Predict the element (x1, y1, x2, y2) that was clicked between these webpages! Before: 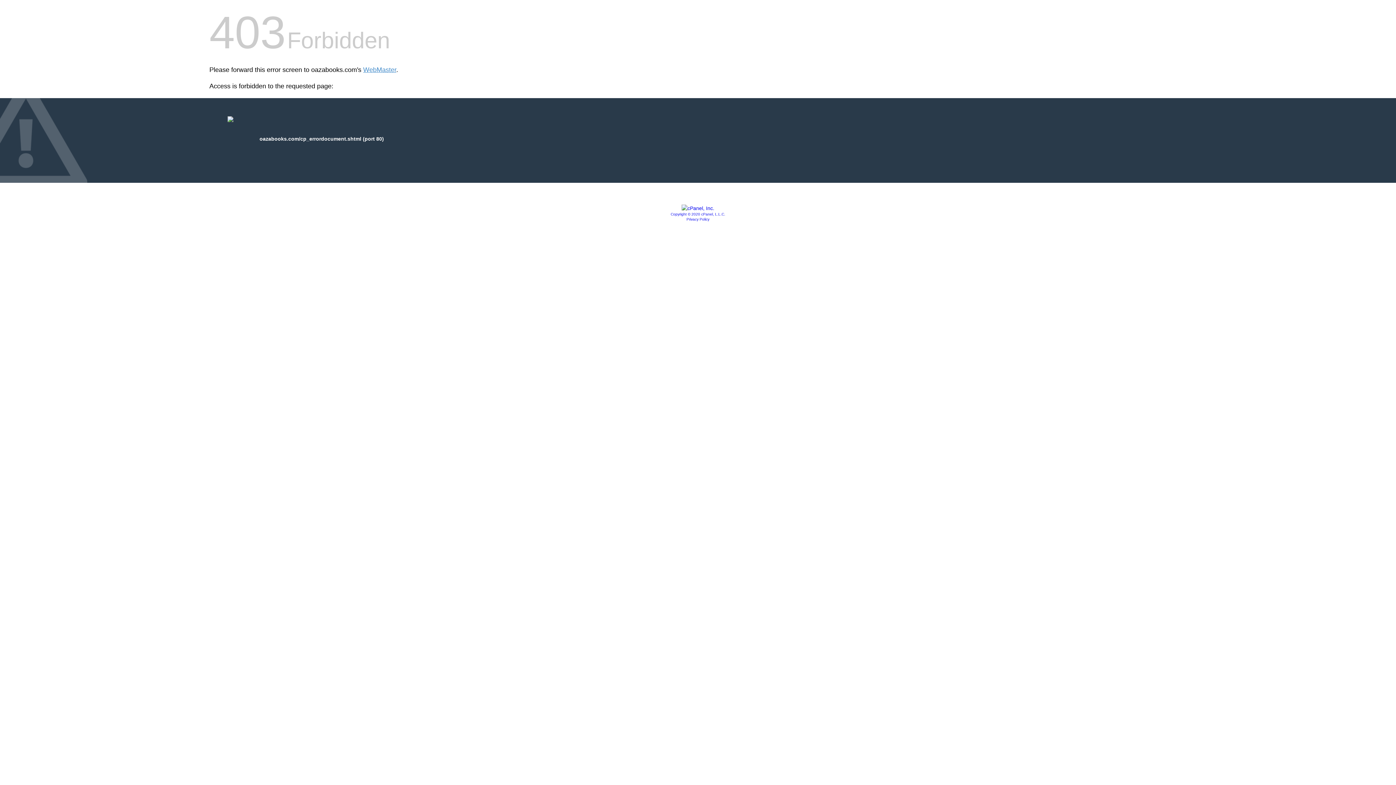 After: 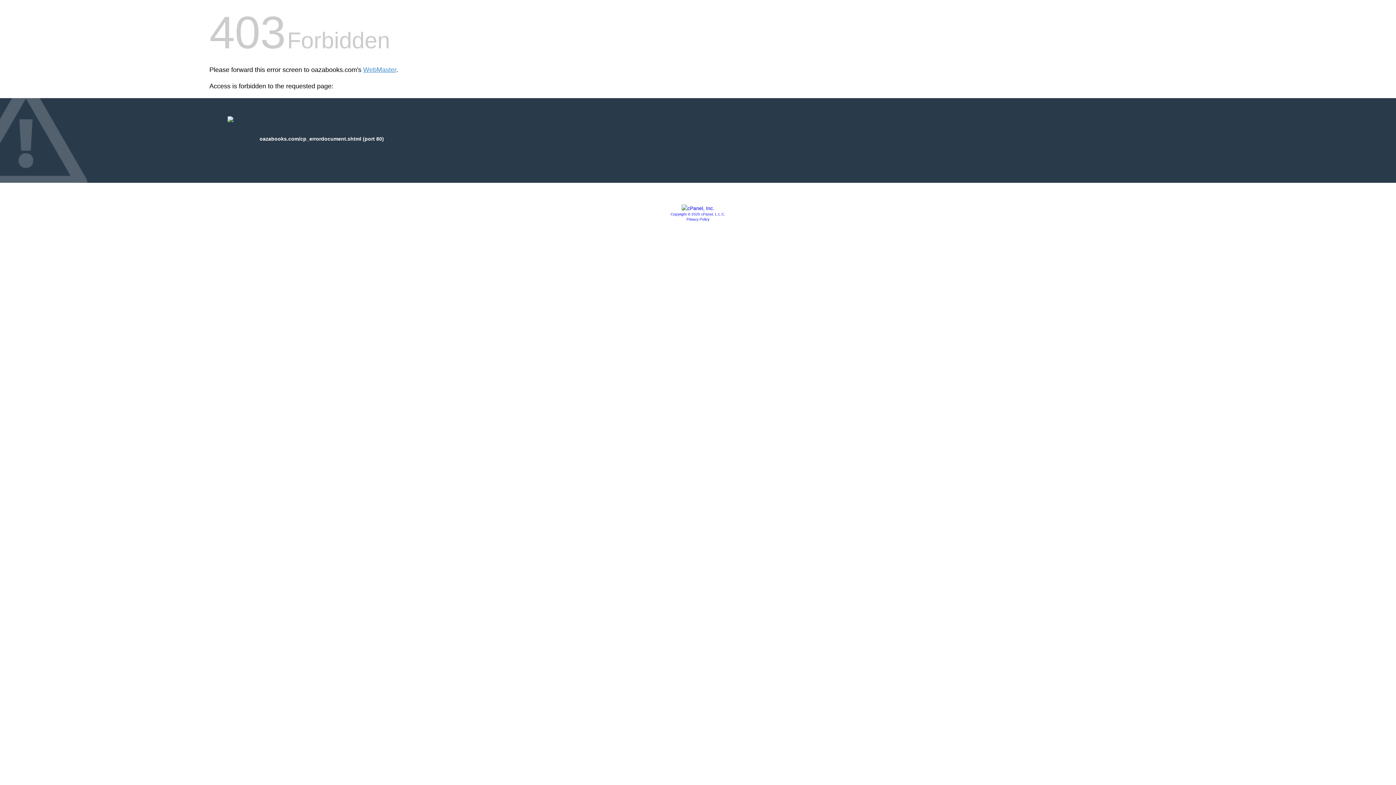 Action: bbox: (686, 217, 709, 221) label: Privacy Policy